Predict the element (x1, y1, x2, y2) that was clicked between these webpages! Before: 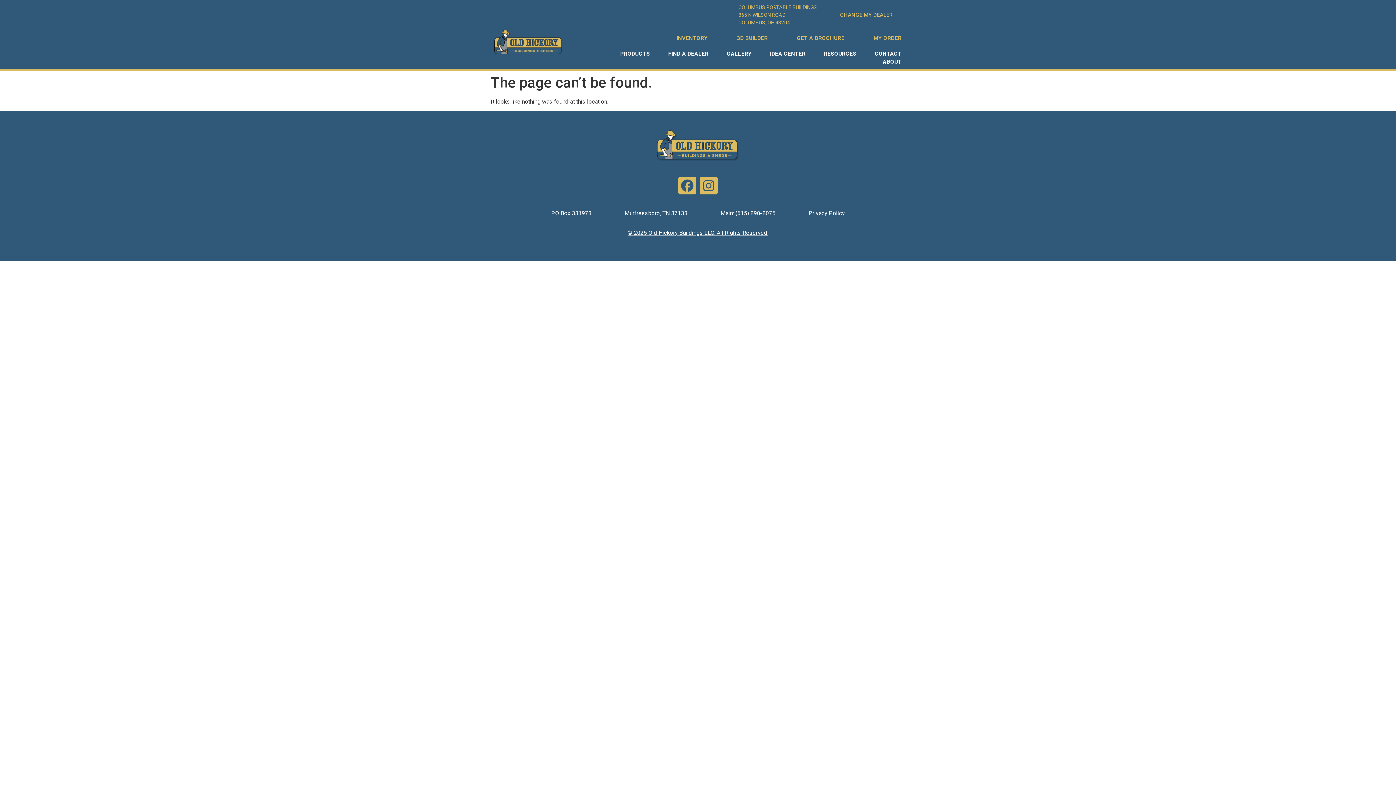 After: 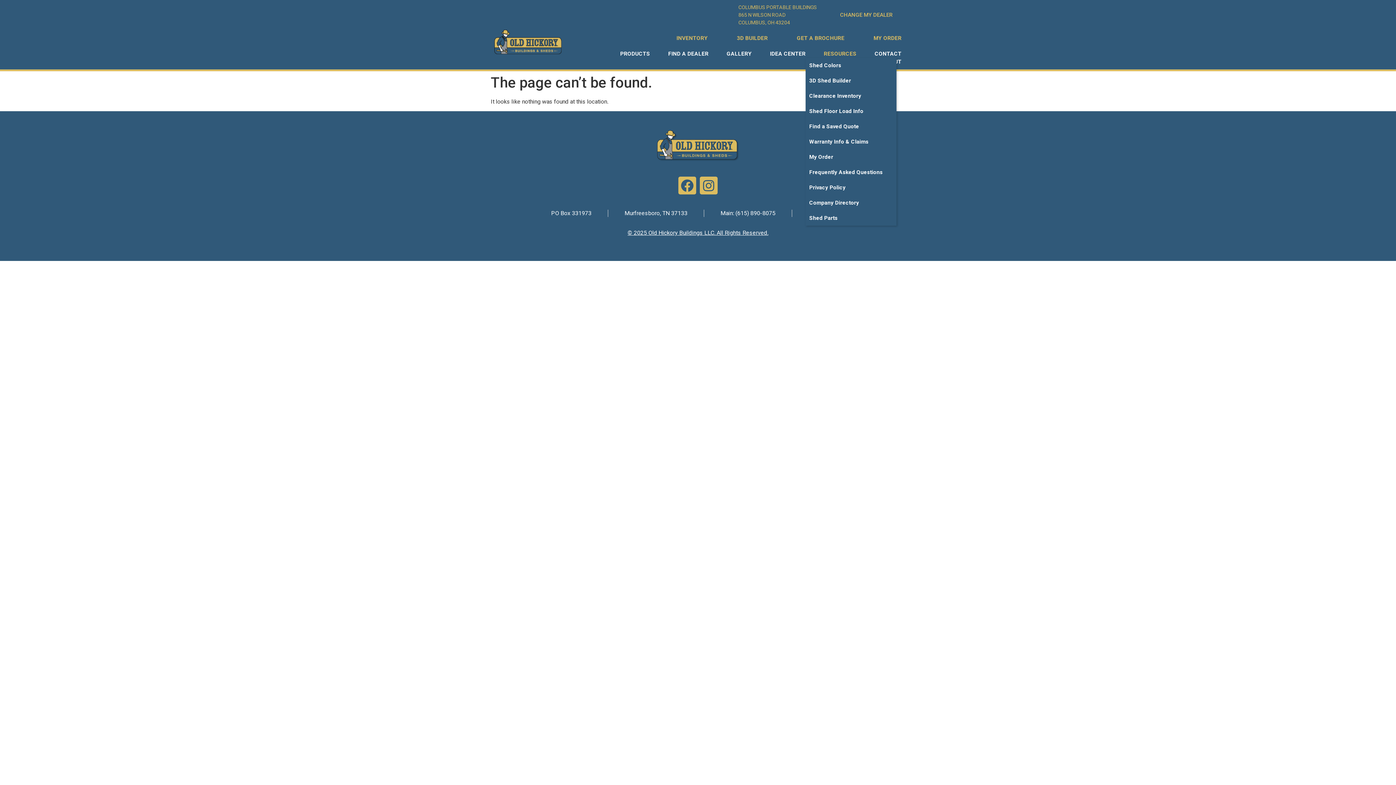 Action: label: RESOURCES bbox: (823, 49, 856, 57)